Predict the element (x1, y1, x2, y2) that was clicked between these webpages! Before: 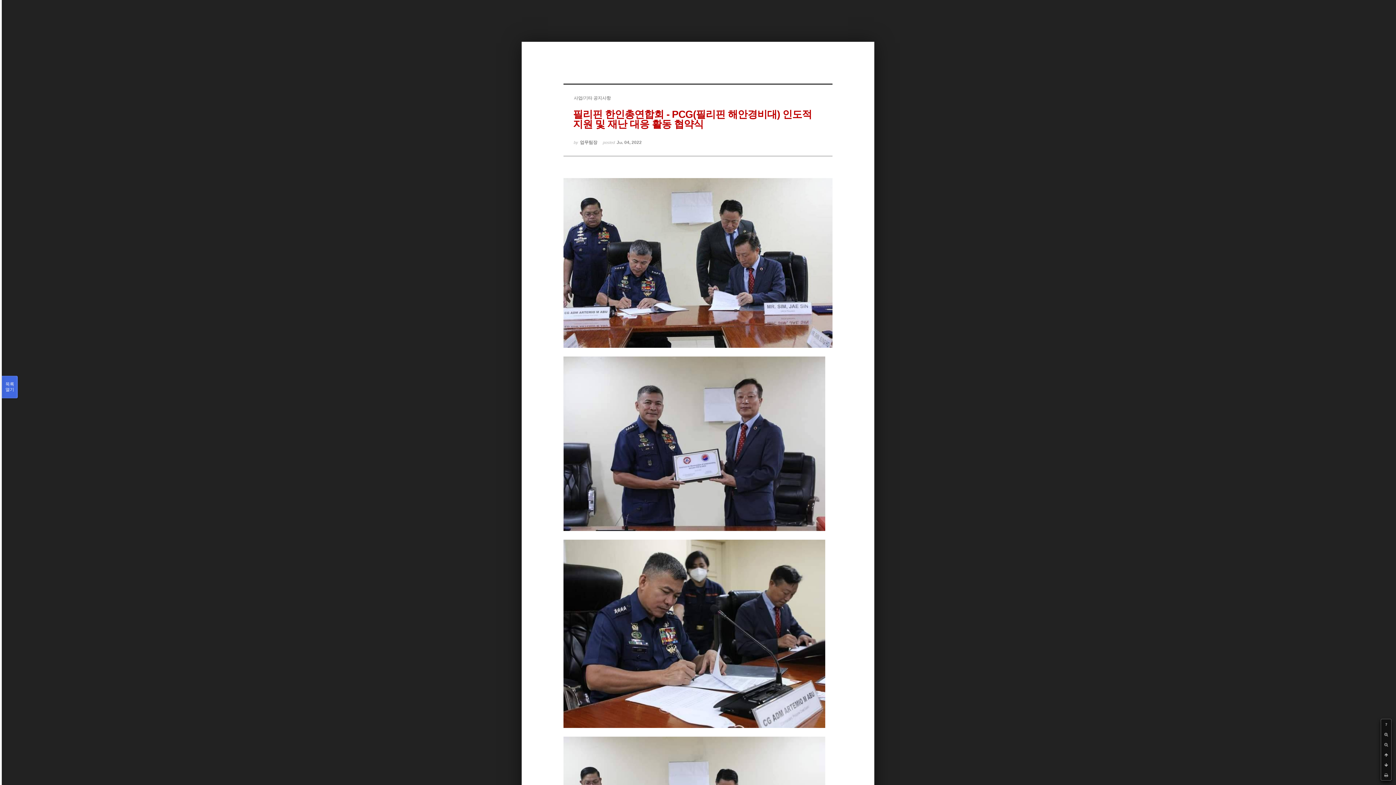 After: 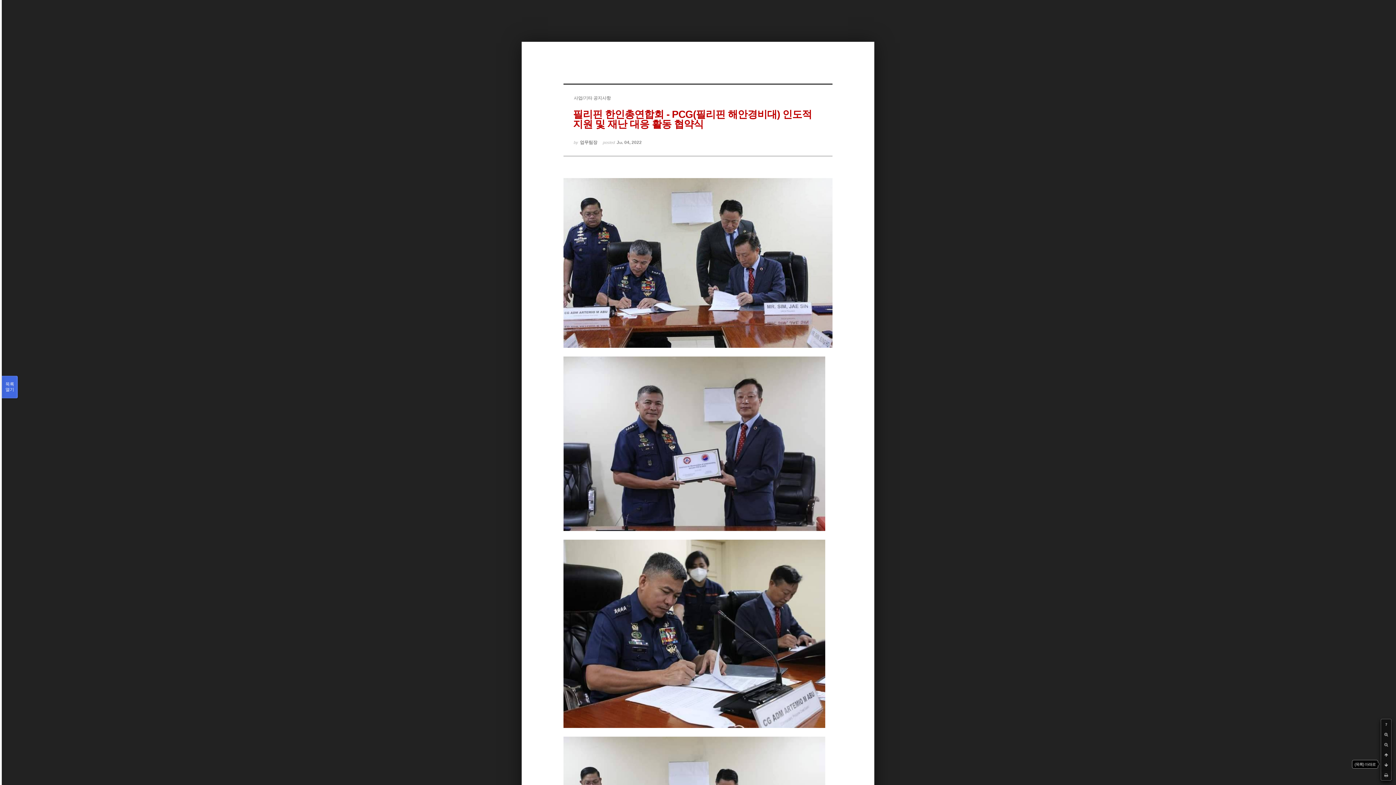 Action: bbox: (1381, 760, 1391, 770)